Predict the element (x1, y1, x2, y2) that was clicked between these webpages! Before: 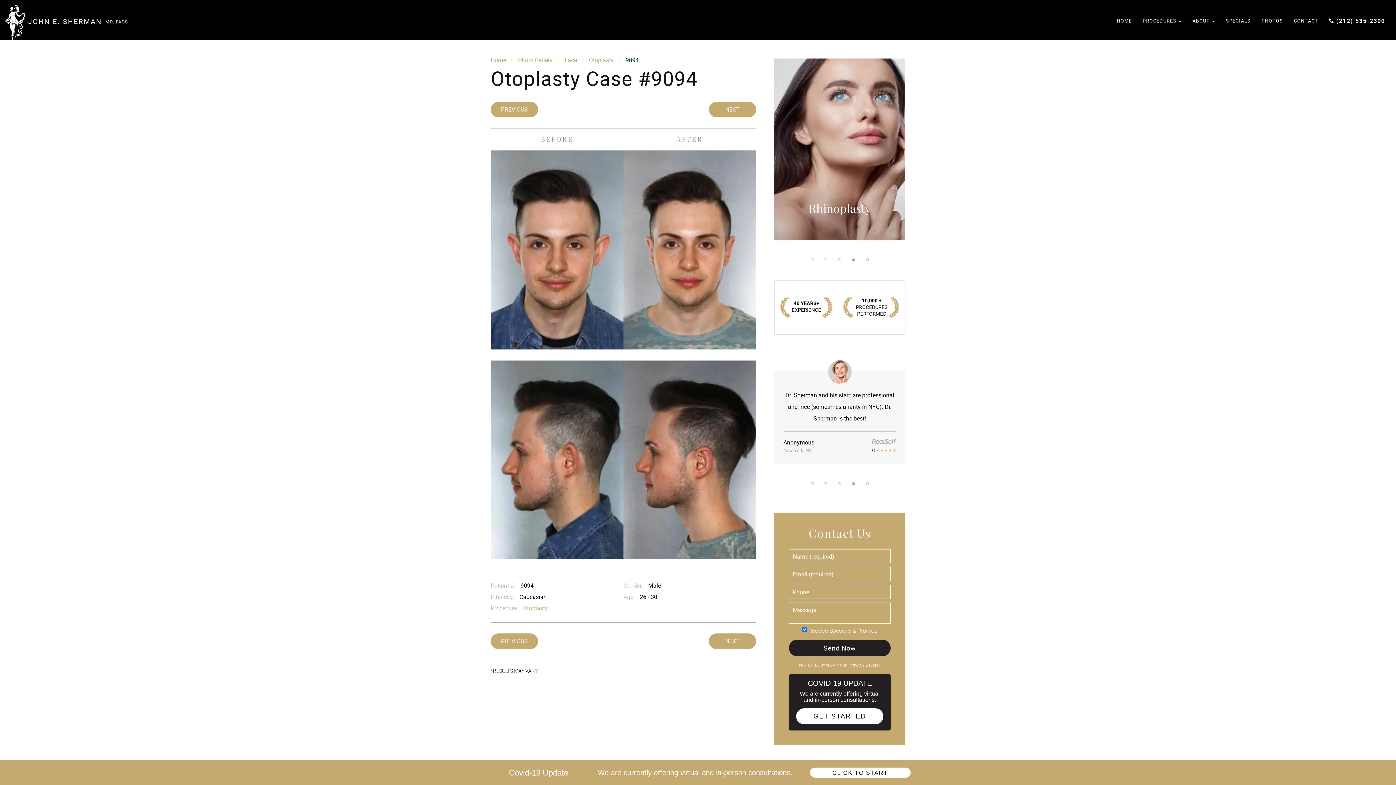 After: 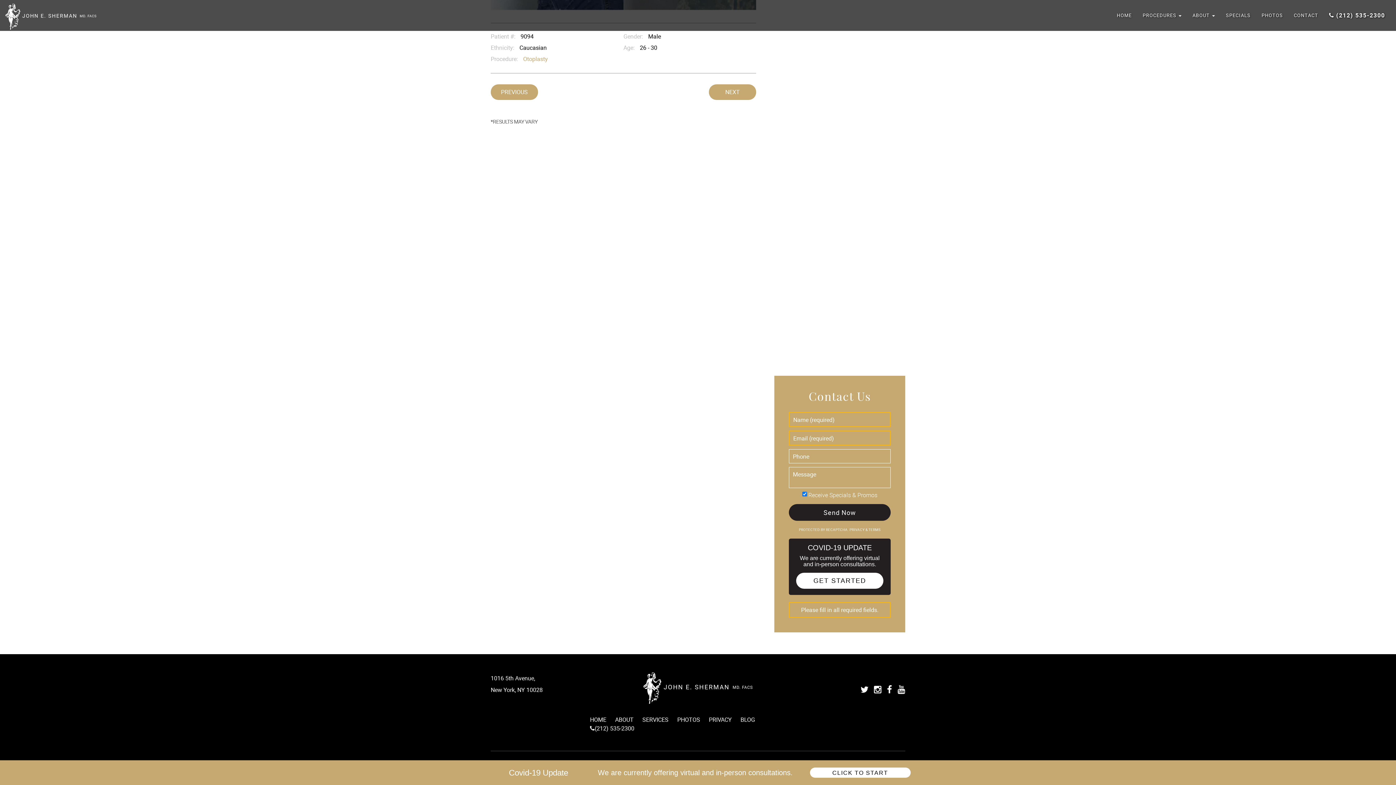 Action: bbox: (789, 640, 890, 656) label: Send Now